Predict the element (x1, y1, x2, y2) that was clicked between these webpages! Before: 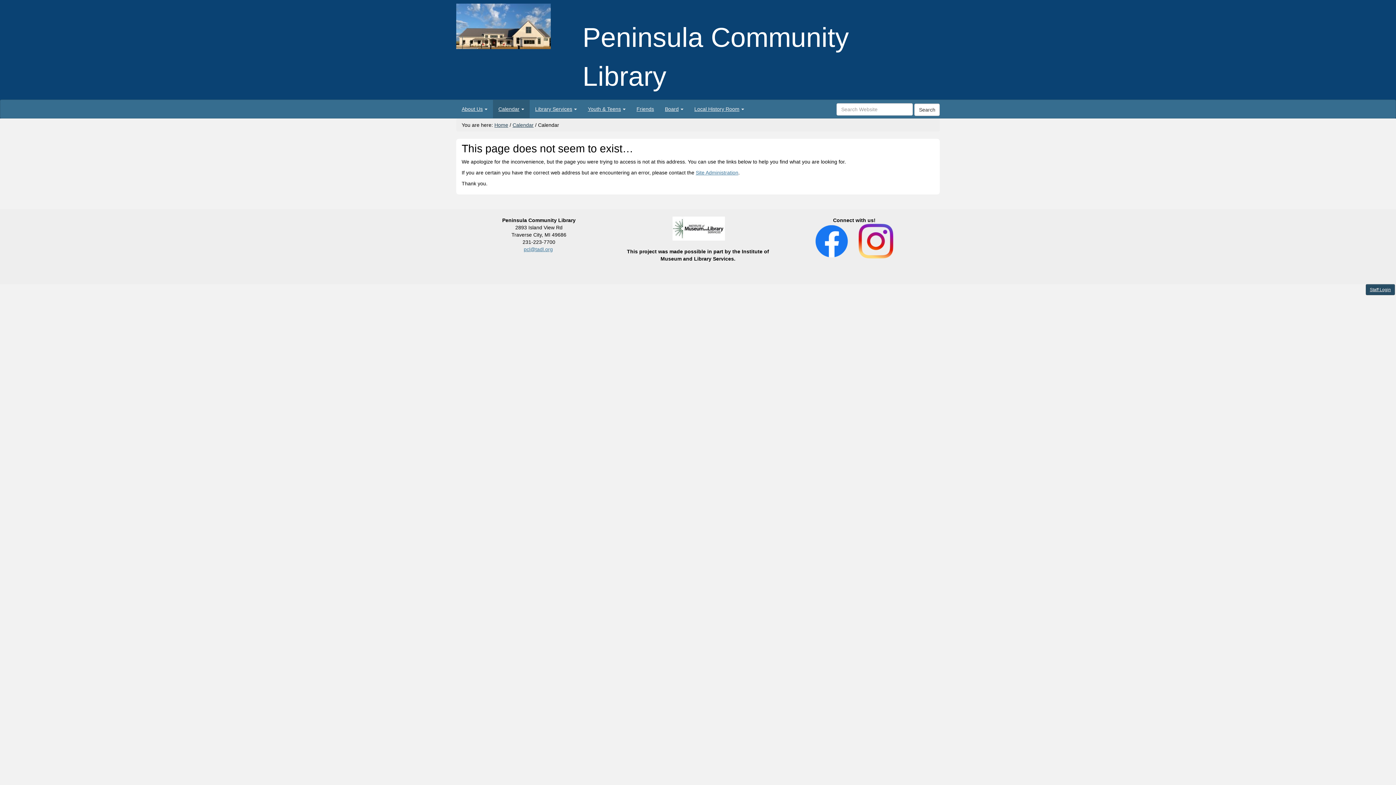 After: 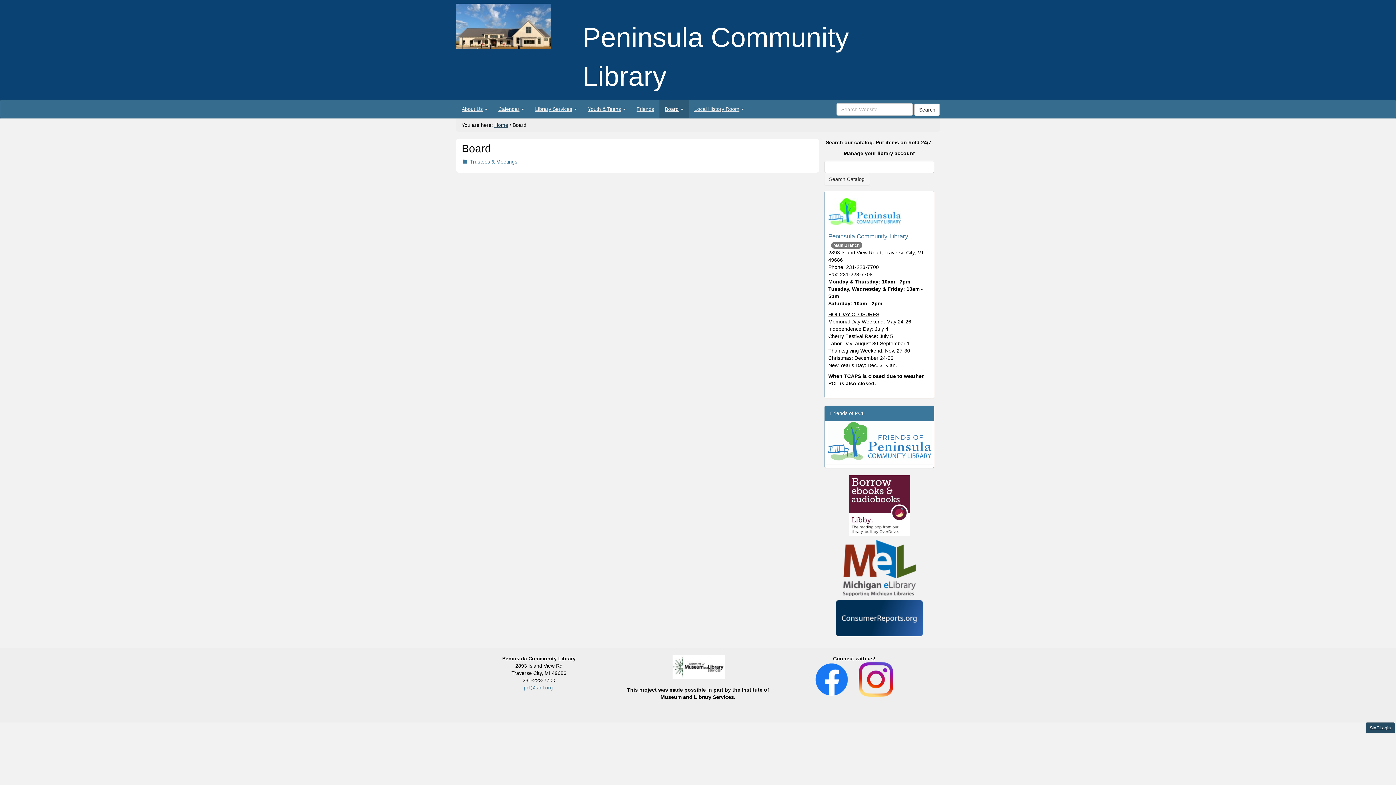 Action: bbox: (659, 100, 689, 118) label: Board